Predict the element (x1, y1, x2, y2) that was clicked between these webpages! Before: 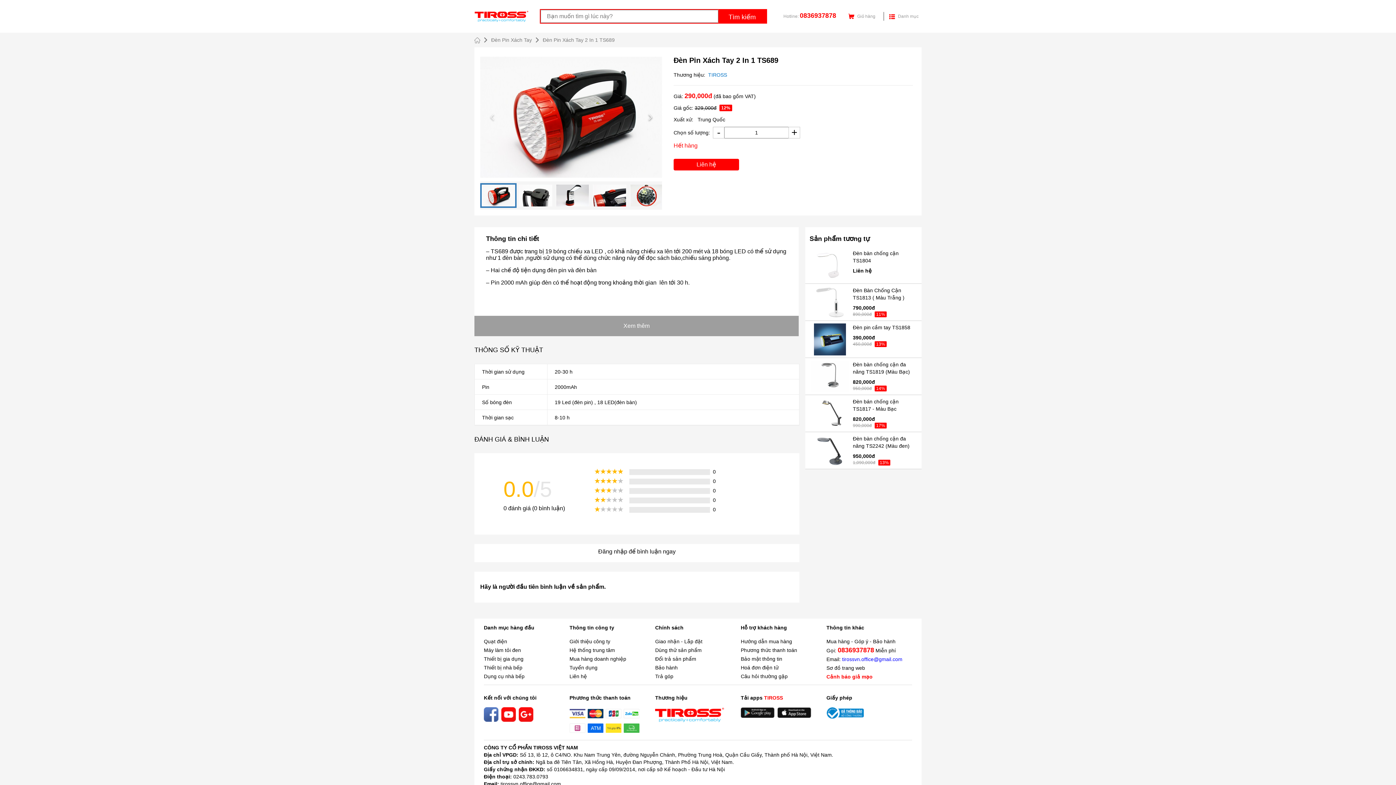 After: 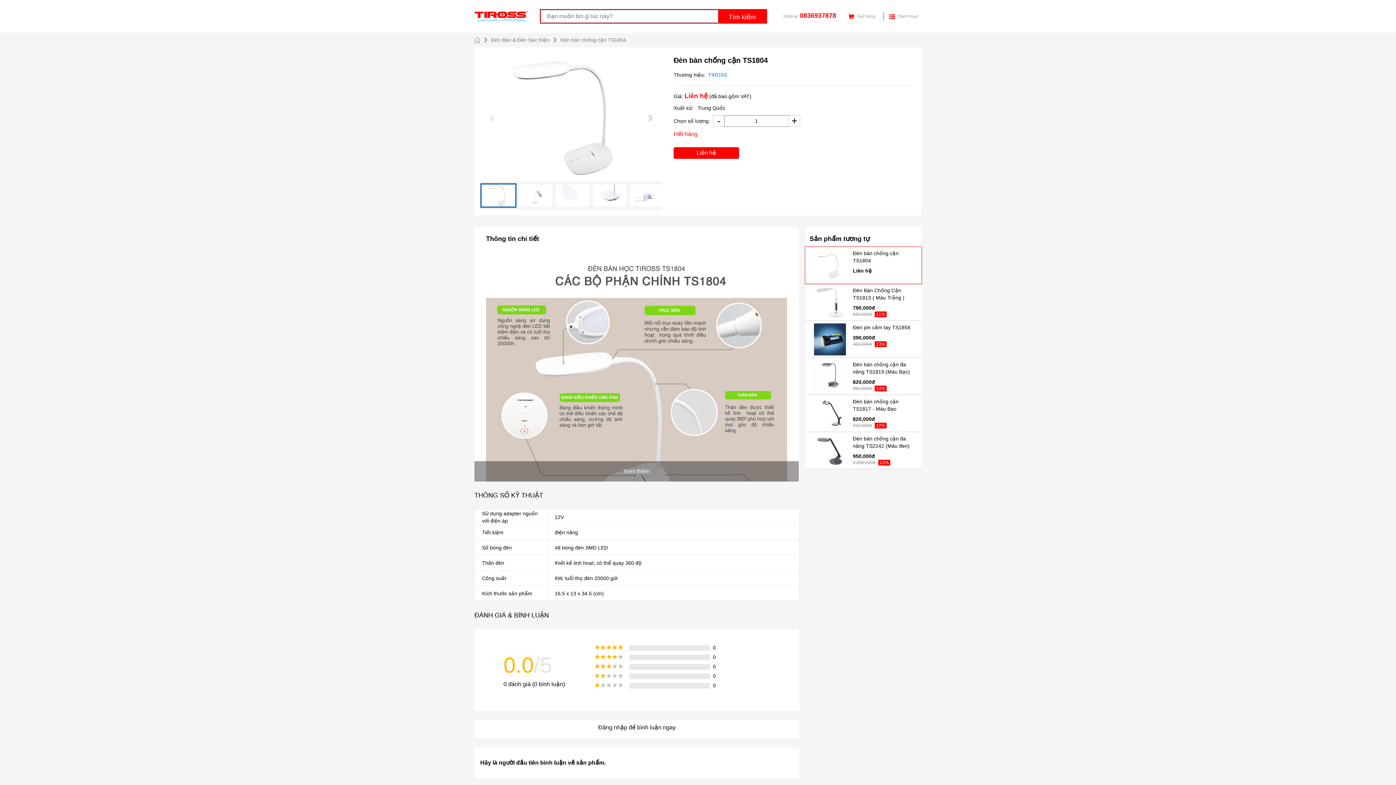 Action: label: Đèn bàn chống cận TS1804

Liên hệ bbox: (805, 246, 921, 284)